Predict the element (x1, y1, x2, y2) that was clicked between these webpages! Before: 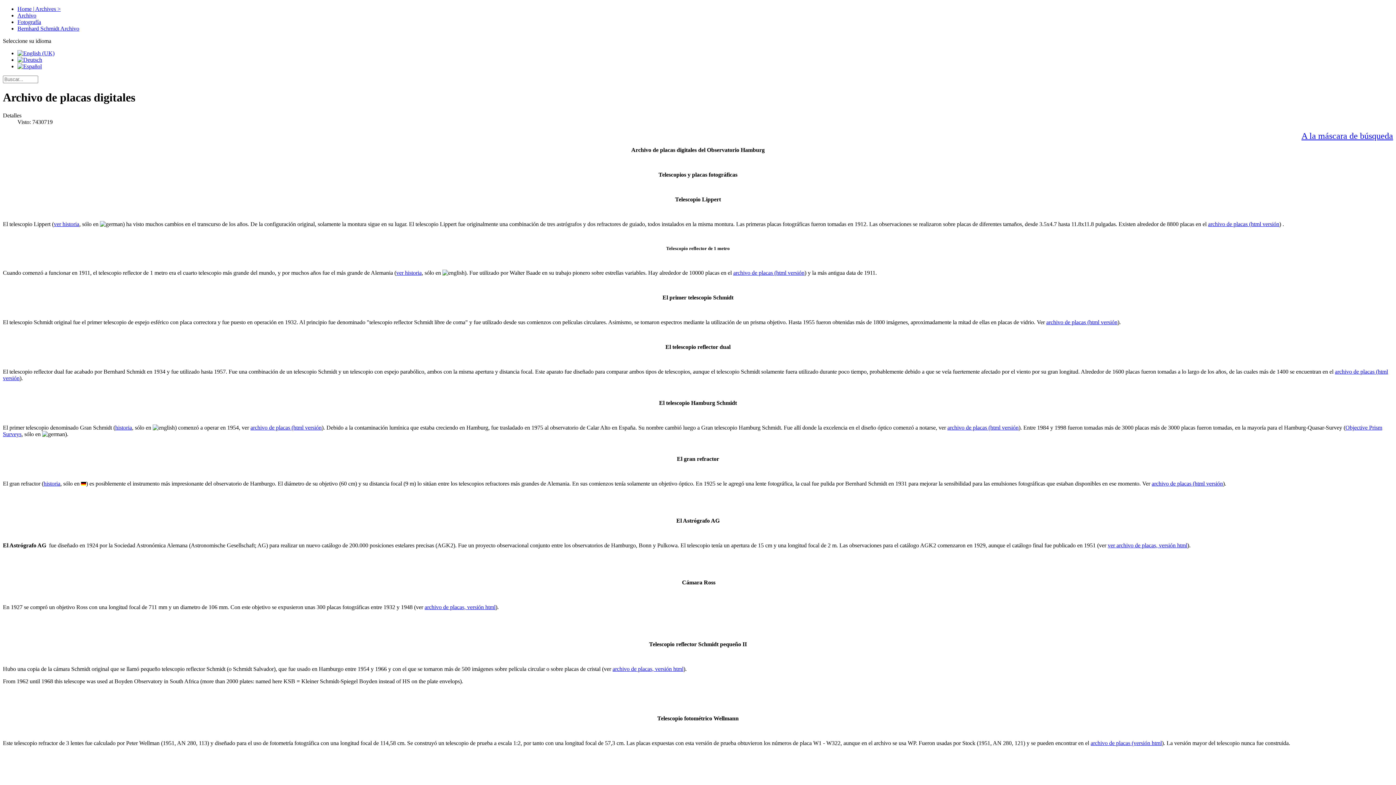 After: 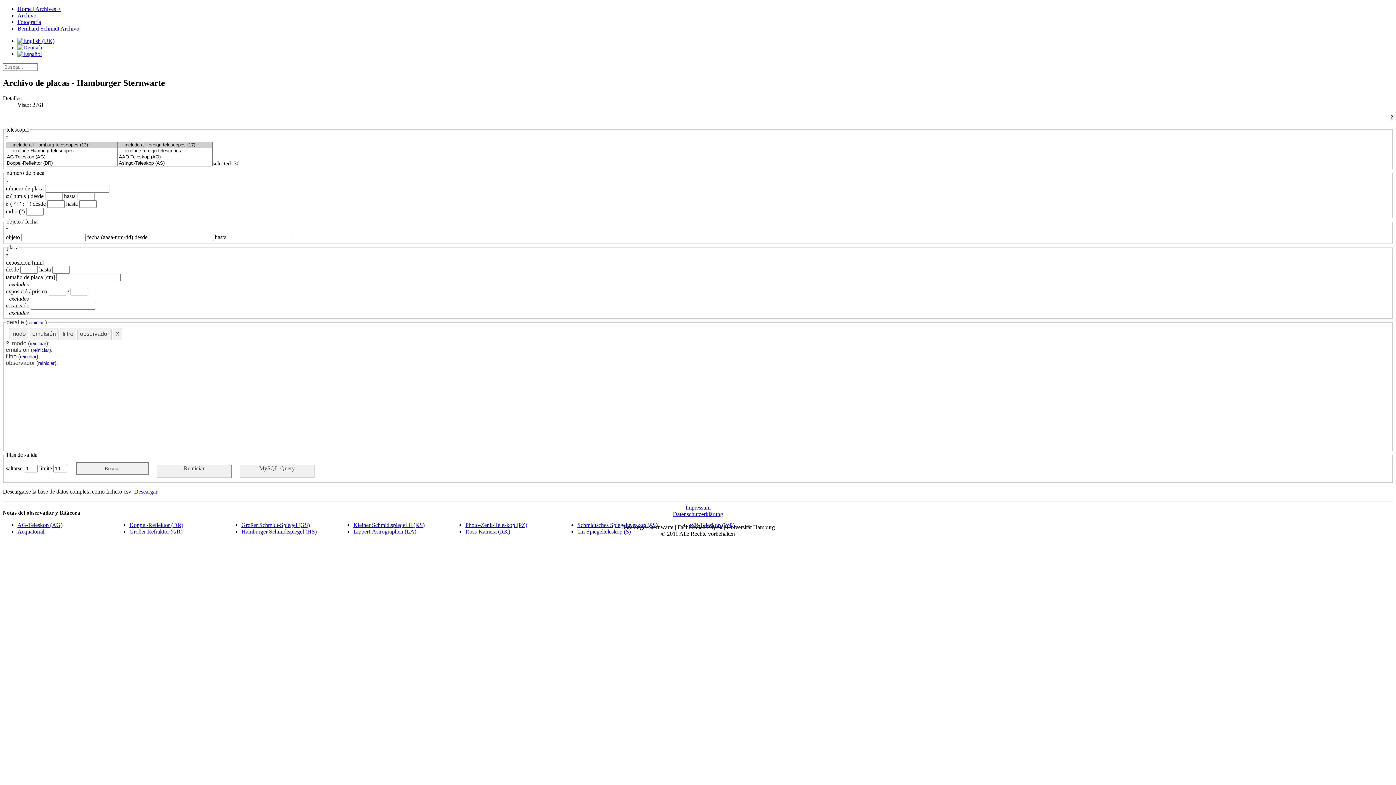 Action: label: A la máscara de búsqueda bbox: (1301, 131, 1393, 140)